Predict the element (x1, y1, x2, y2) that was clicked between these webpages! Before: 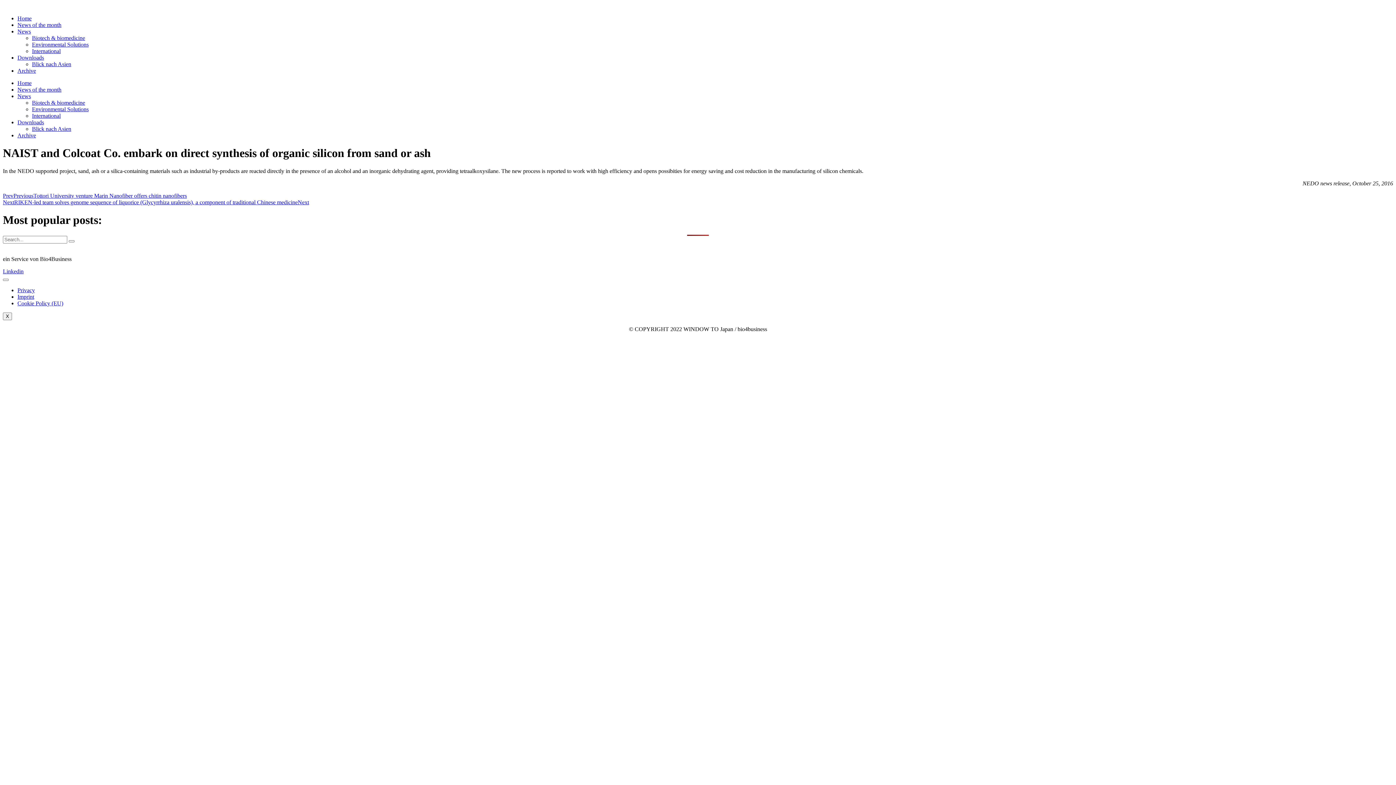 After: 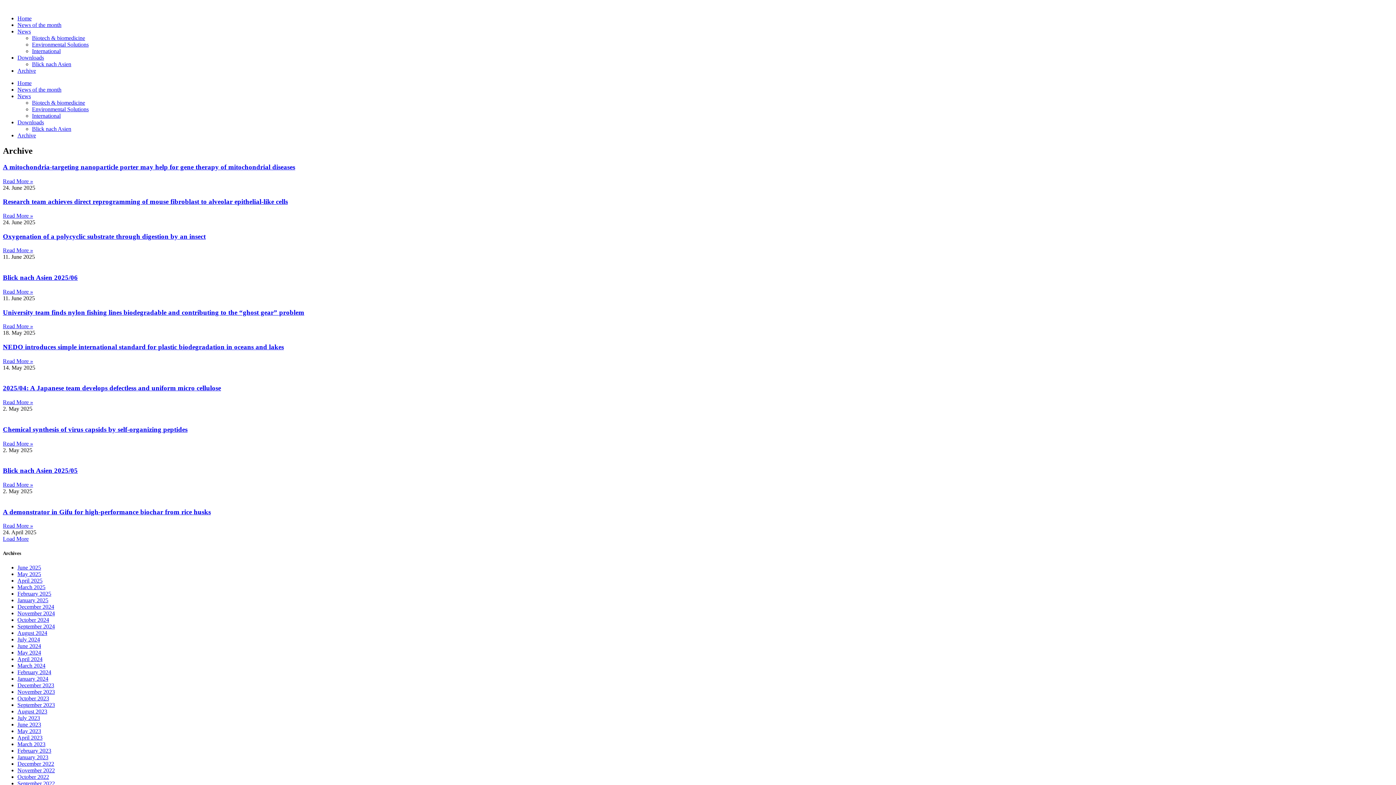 Action: label: Archive bbox: (17, 132, 36, 138)